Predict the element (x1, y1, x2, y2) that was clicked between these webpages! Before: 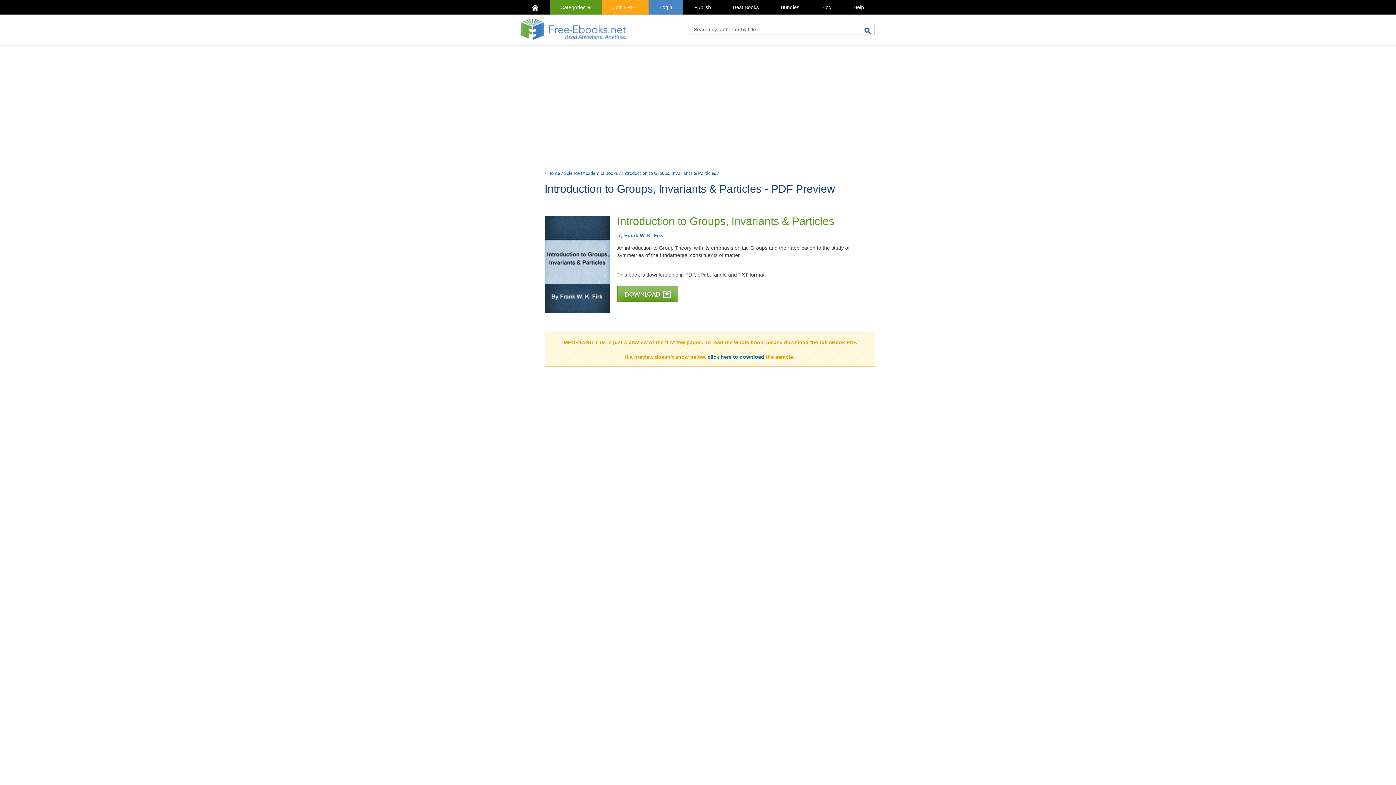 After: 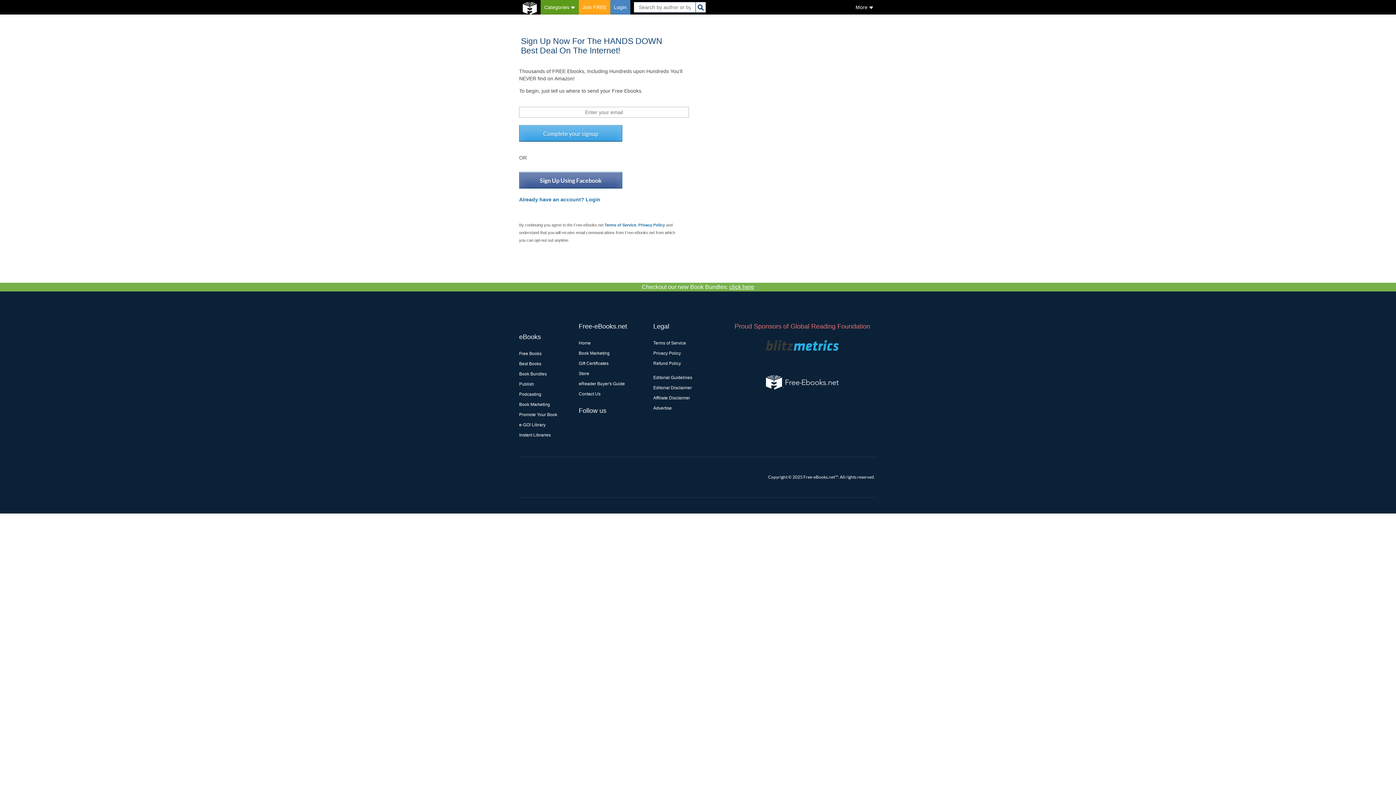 Action: bbox: (602, 0, 648, 14) label: Join FREE